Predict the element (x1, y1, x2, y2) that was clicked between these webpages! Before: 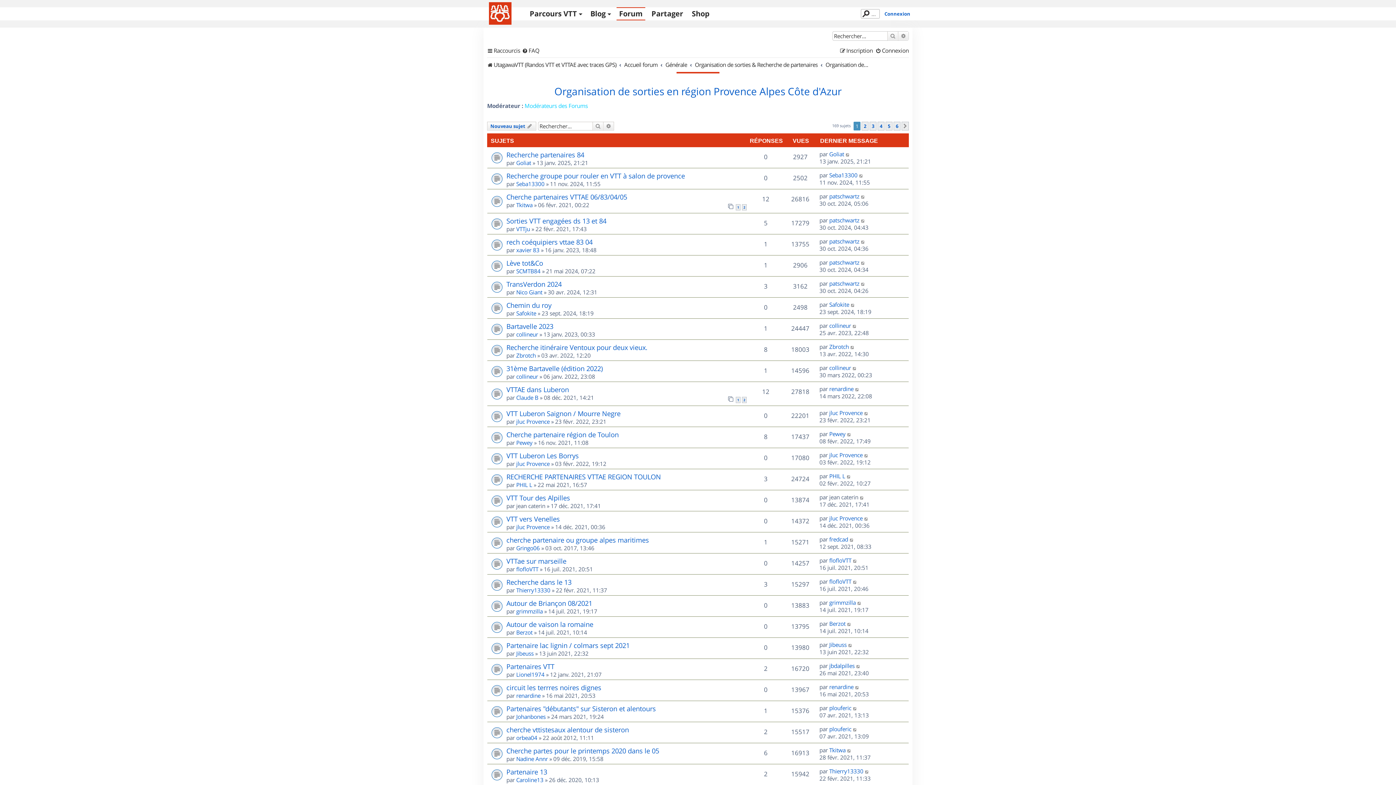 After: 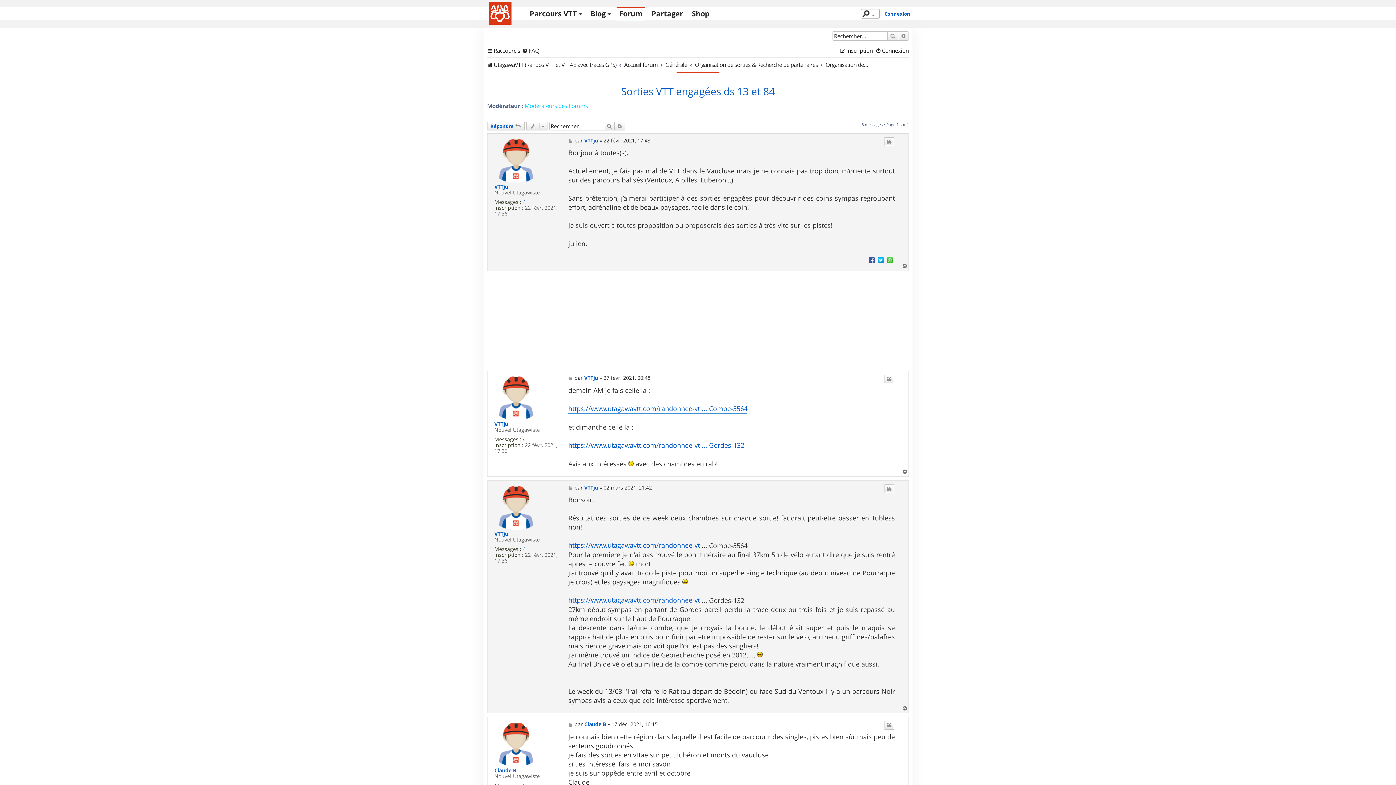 Action: label: Sorties VTT engagées ds 13 et 84 bbox: (506, 216, 606, 225)